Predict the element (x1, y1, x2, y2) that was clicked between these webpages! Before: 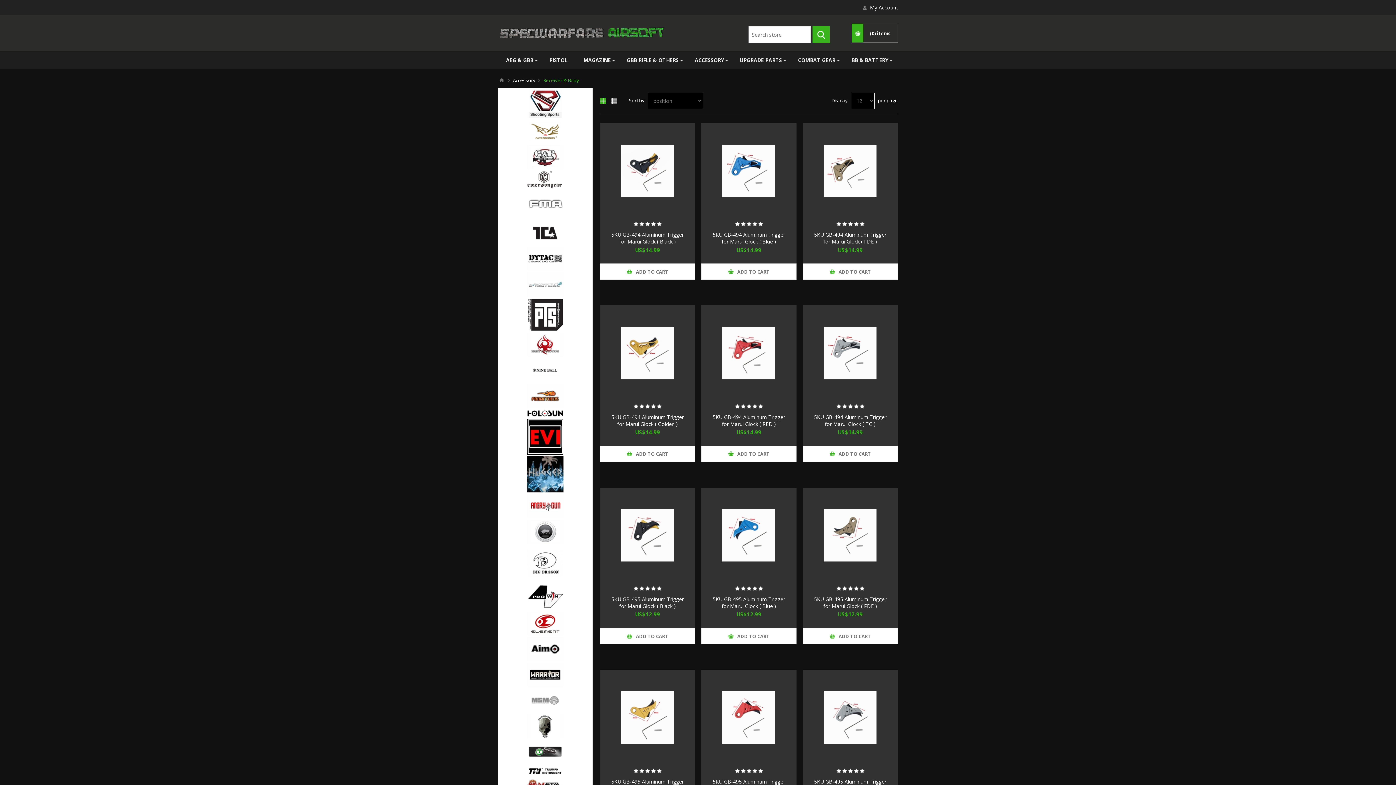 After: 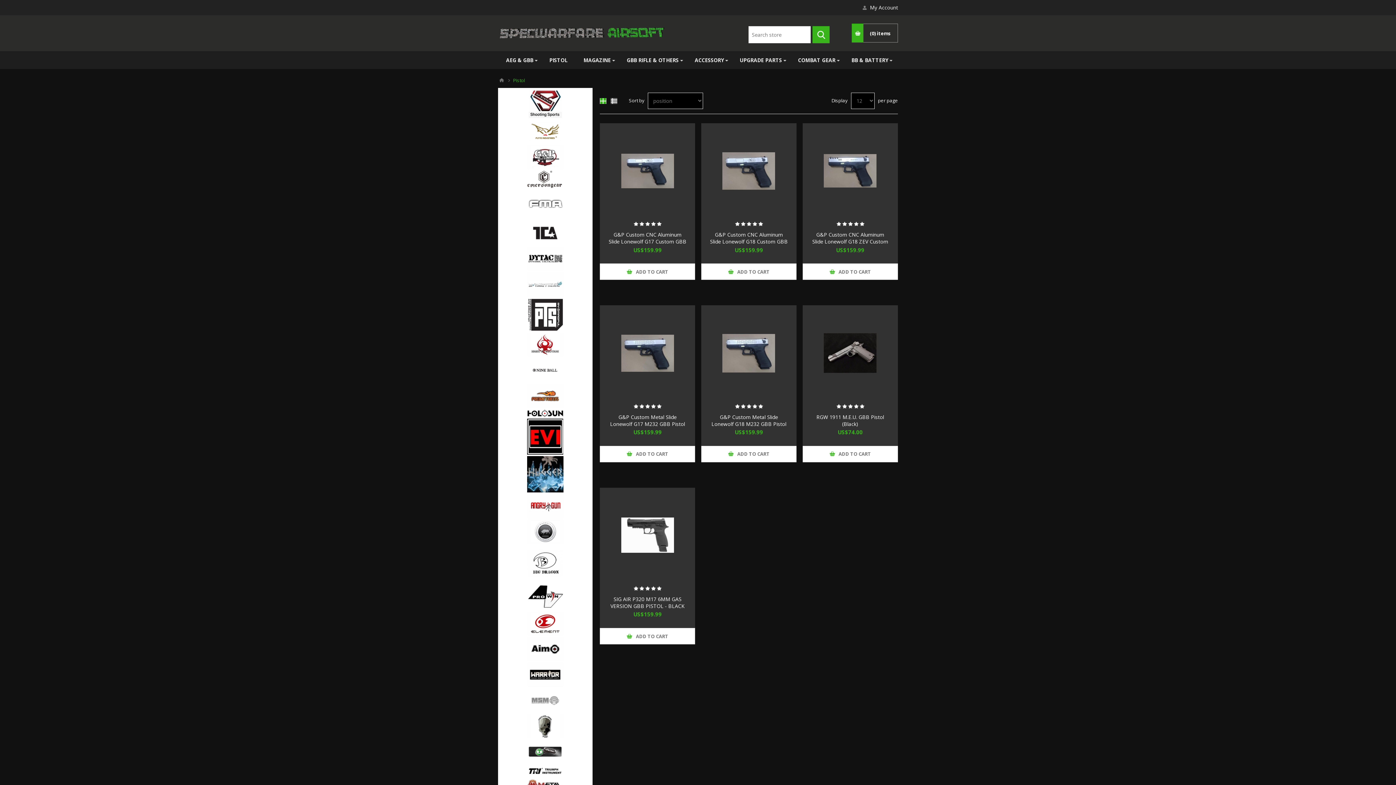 Action: label: PISTOL bbox: (541, 51, 575, 69)